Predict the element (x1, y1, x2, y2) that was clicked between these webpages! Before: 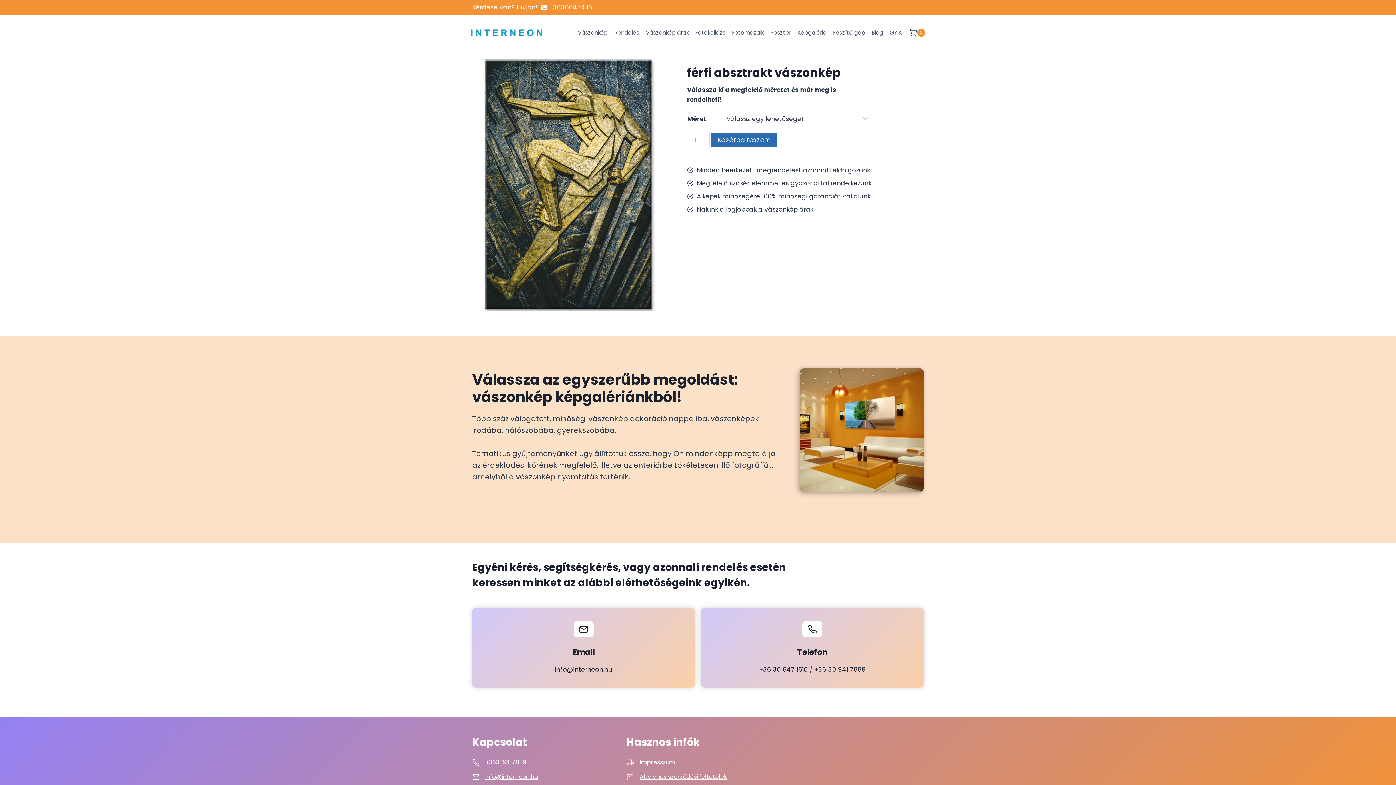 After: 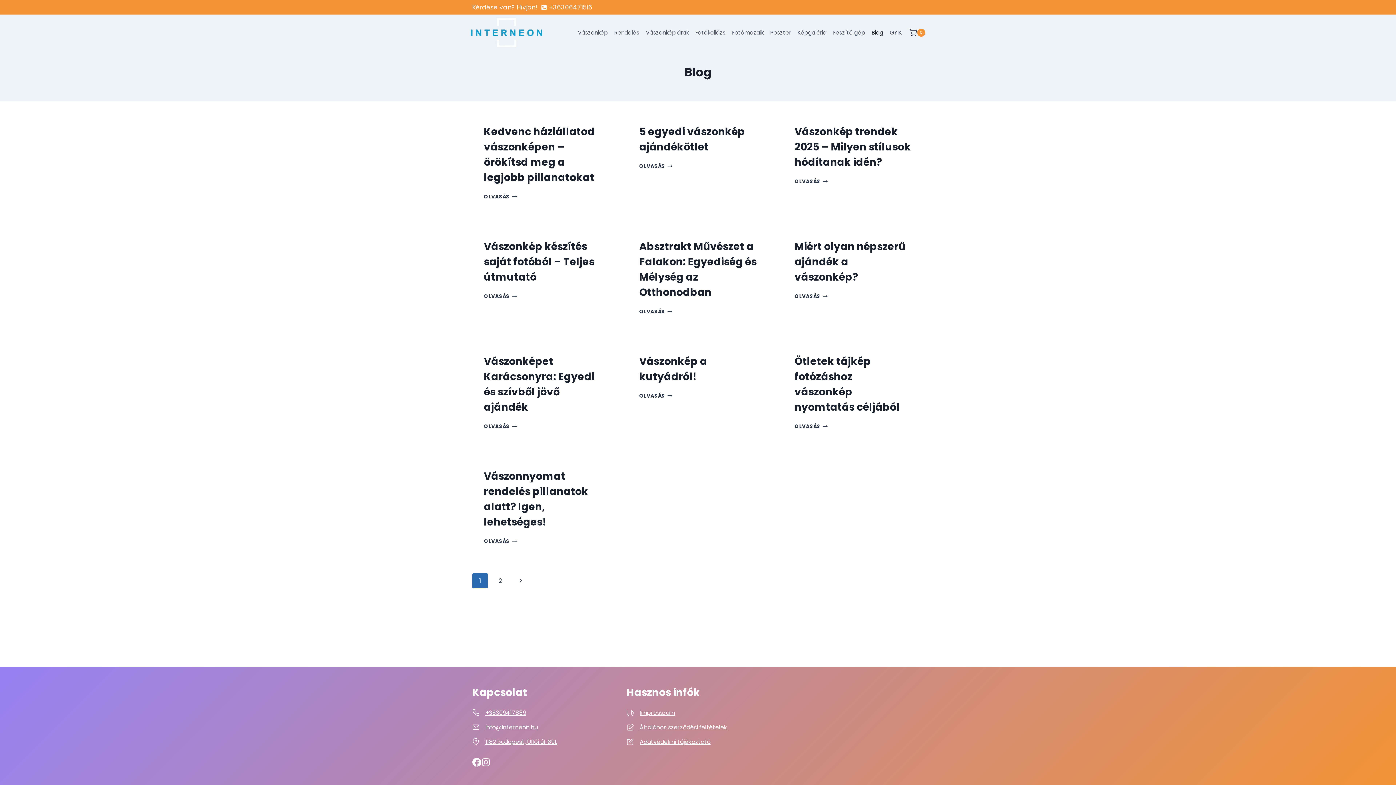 Action: label: Blog bbox: (868, 25, 886, 40)